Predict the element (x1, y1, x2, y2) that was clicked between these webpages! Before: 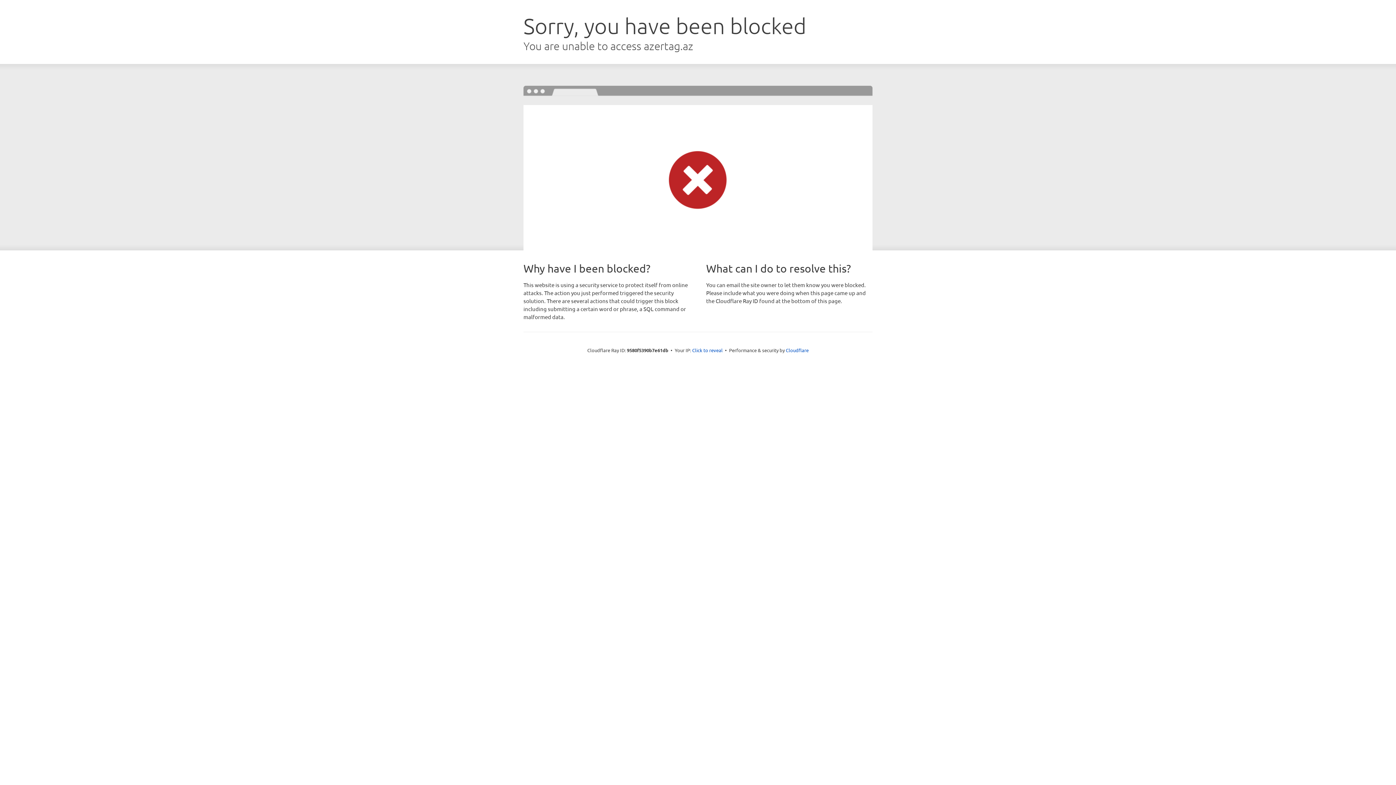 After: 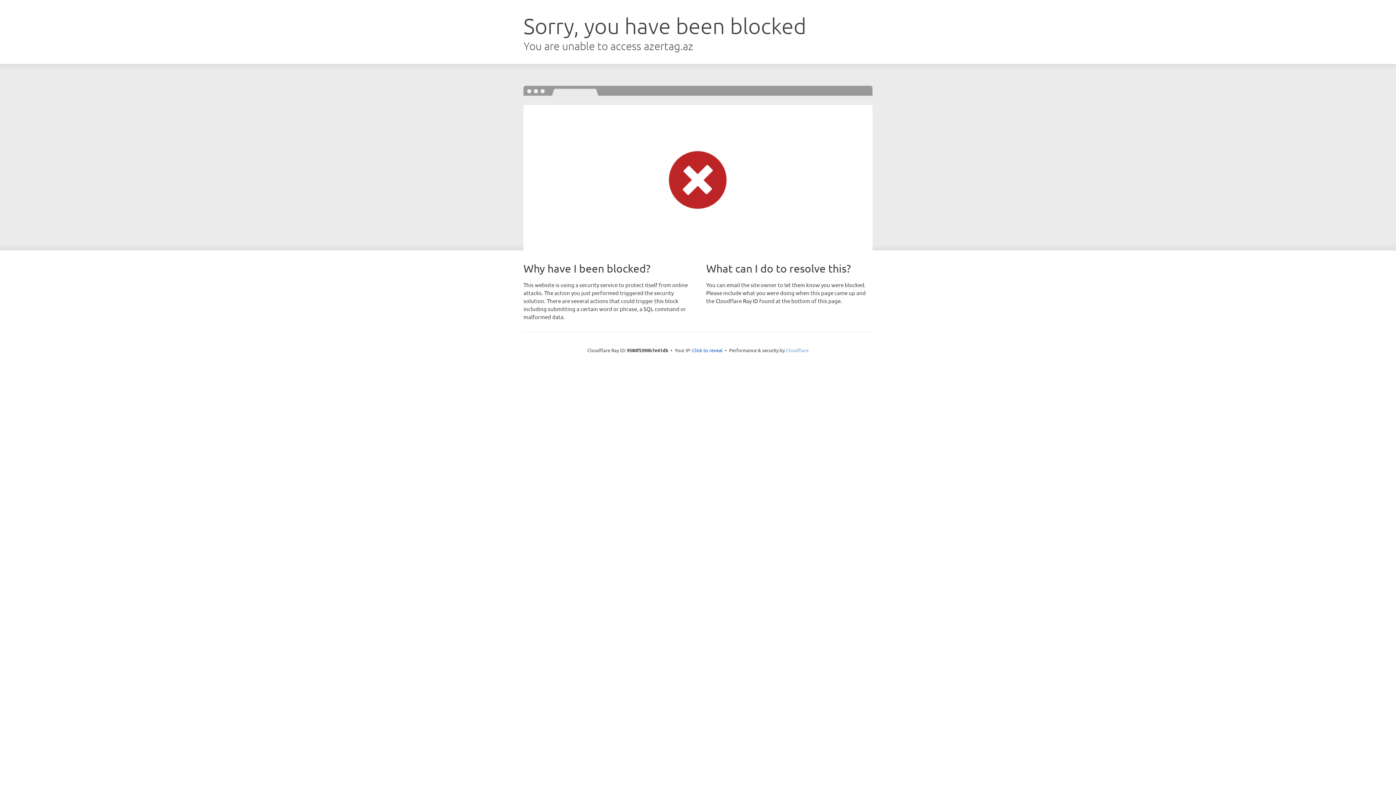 Action: bbox: (786, 347, 808, 353) label: Cloudflare